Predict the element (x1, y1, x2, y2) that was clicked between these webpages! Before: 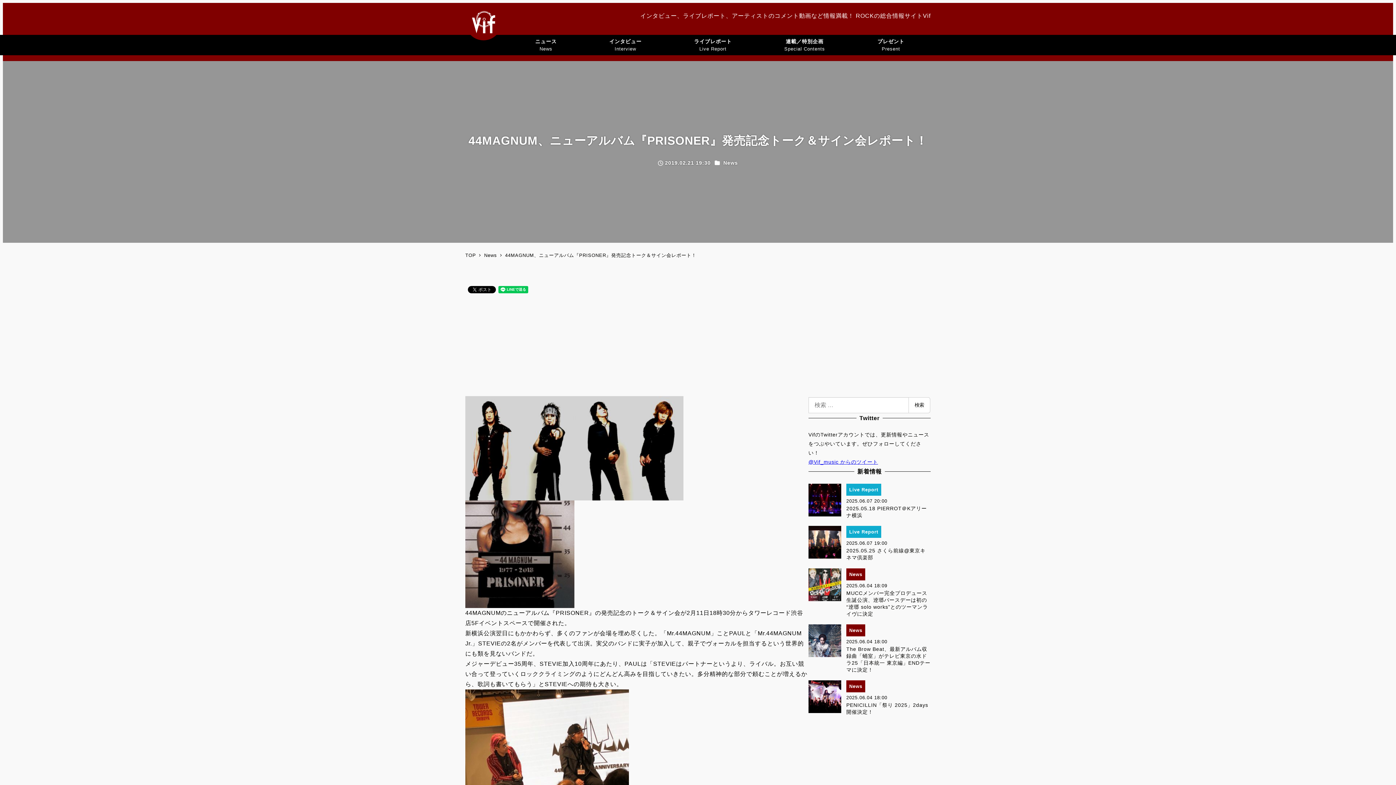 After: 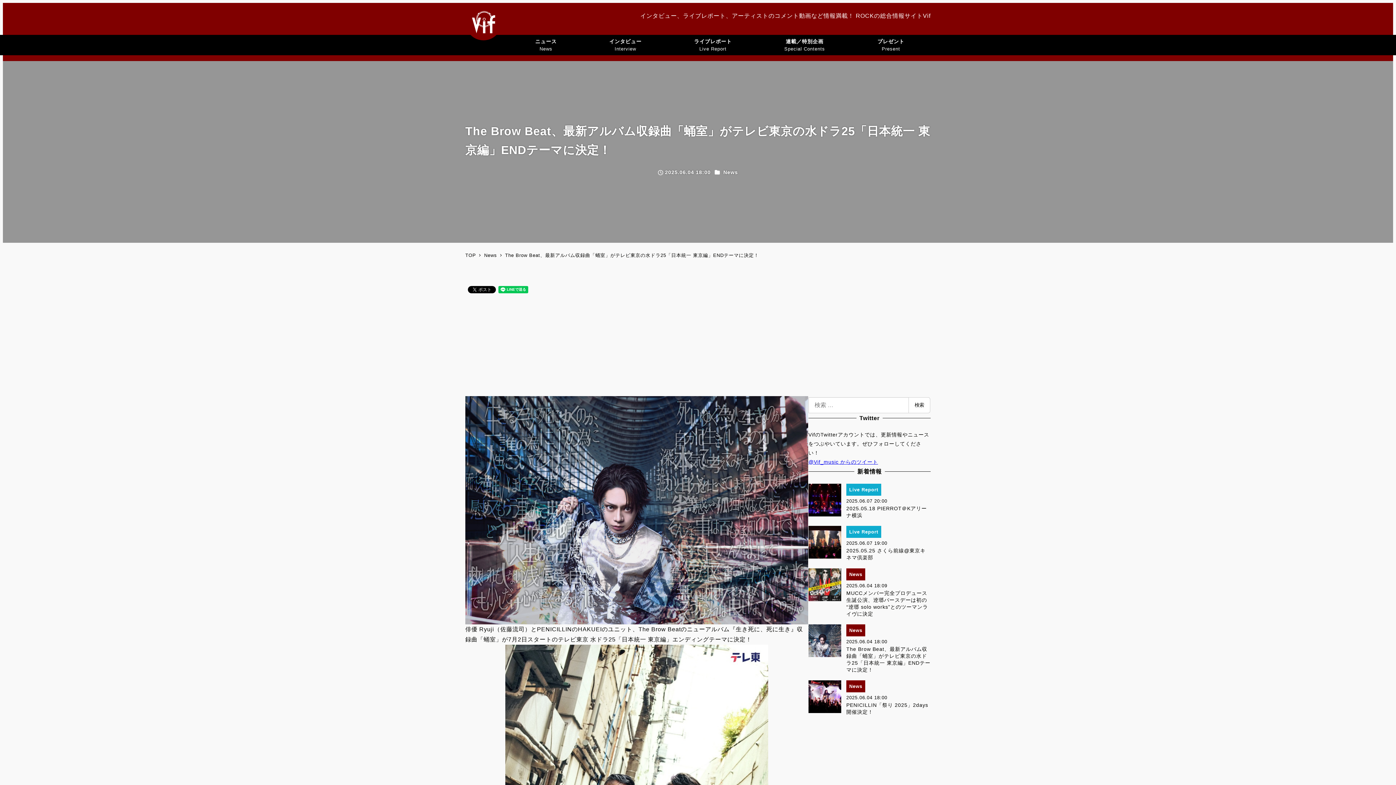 Action: bbox: (808, 624, 930, 673) label: News
The Brow Beat、最新アルバム収録曲「蛹室」がテレビ東京の水ドラ25「日本統一 東京編」ENDテーマに決定！
2025.06.04 18:00